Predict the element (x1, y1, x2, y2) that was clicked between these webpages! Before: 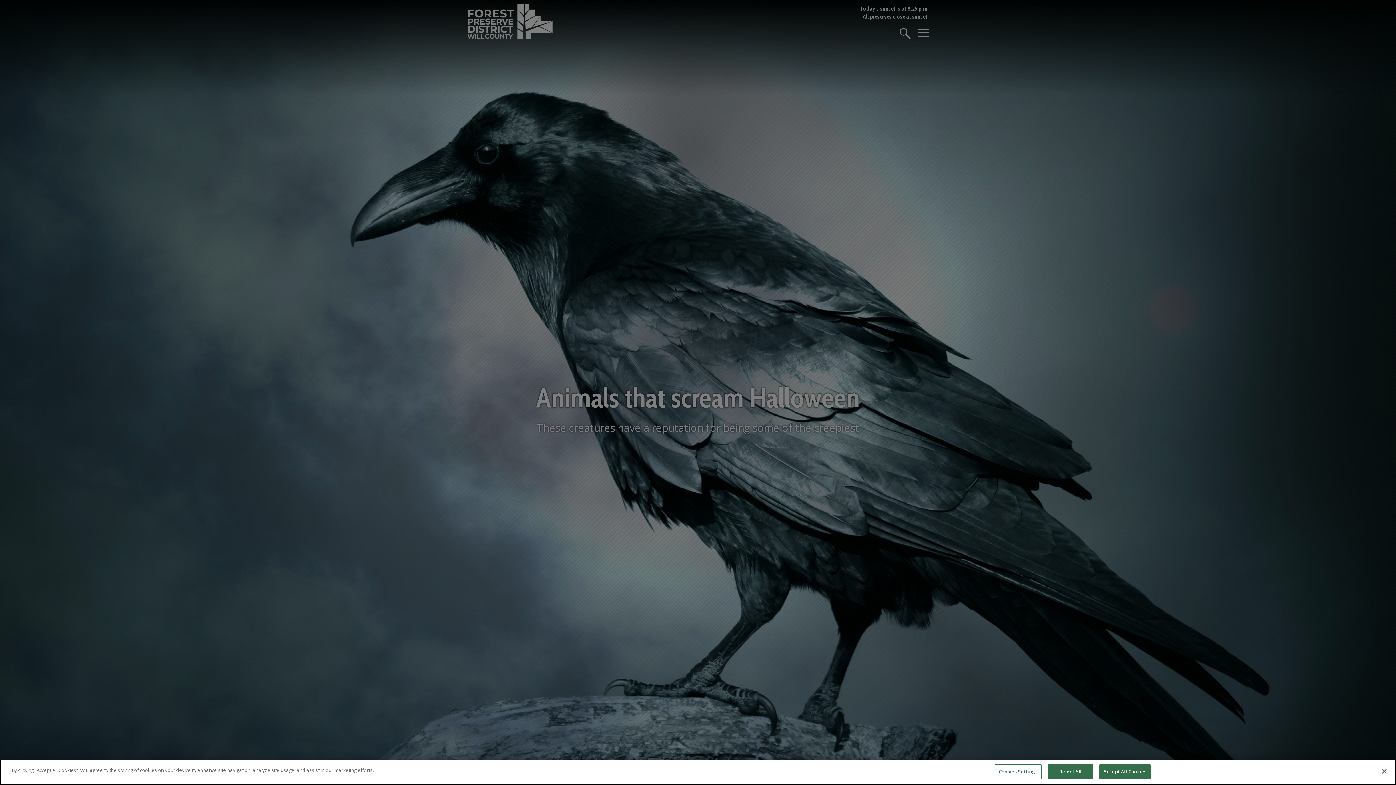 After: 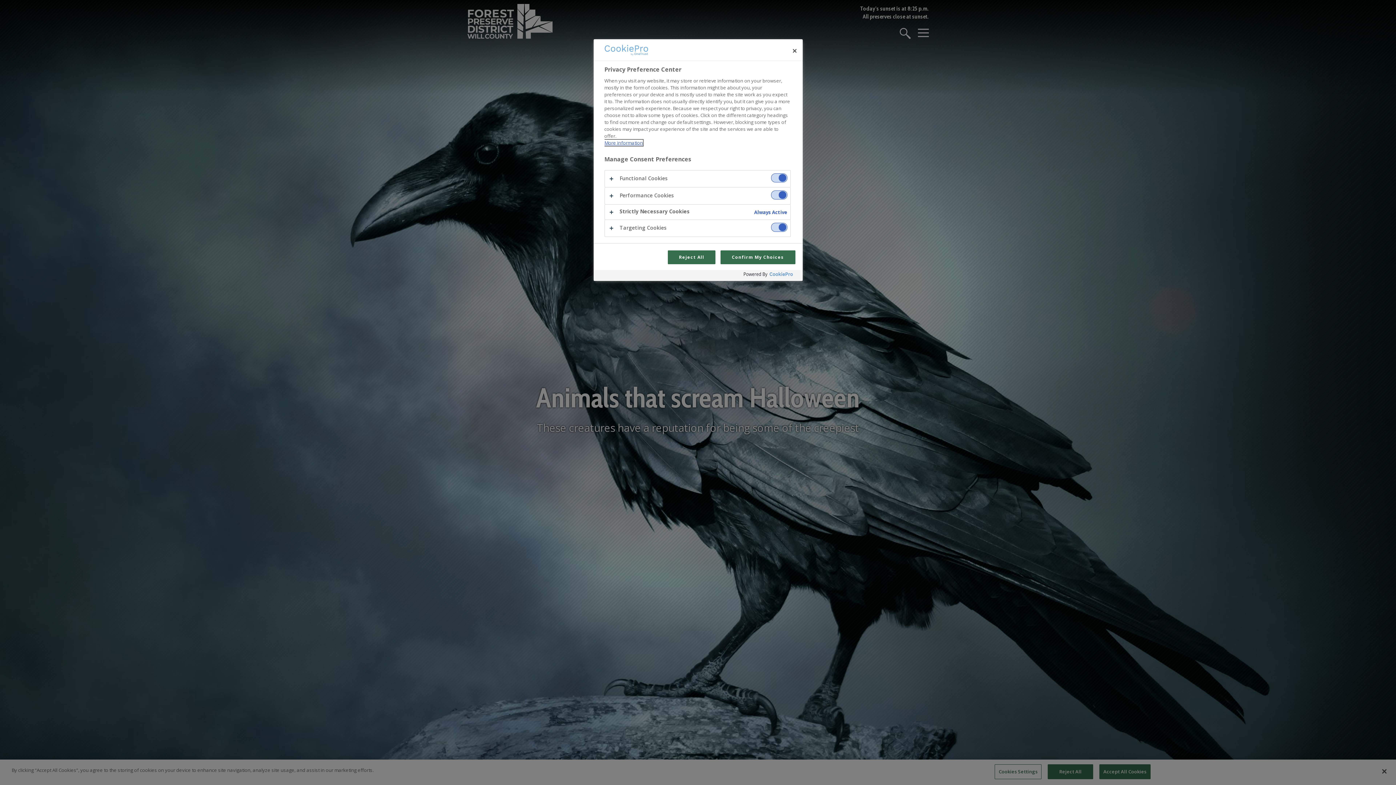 Action: bbox: (994, 764, 1041, 779) label: Cookies Settings